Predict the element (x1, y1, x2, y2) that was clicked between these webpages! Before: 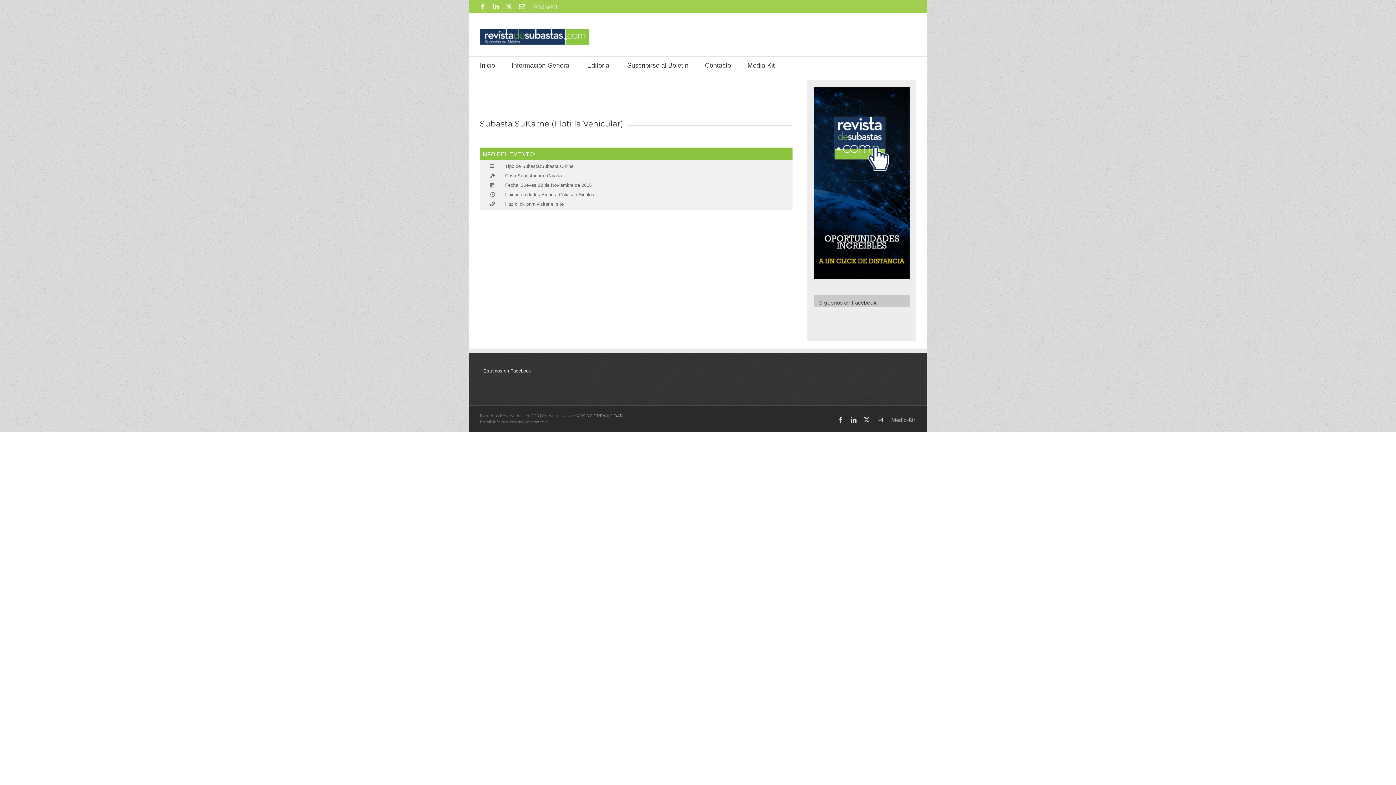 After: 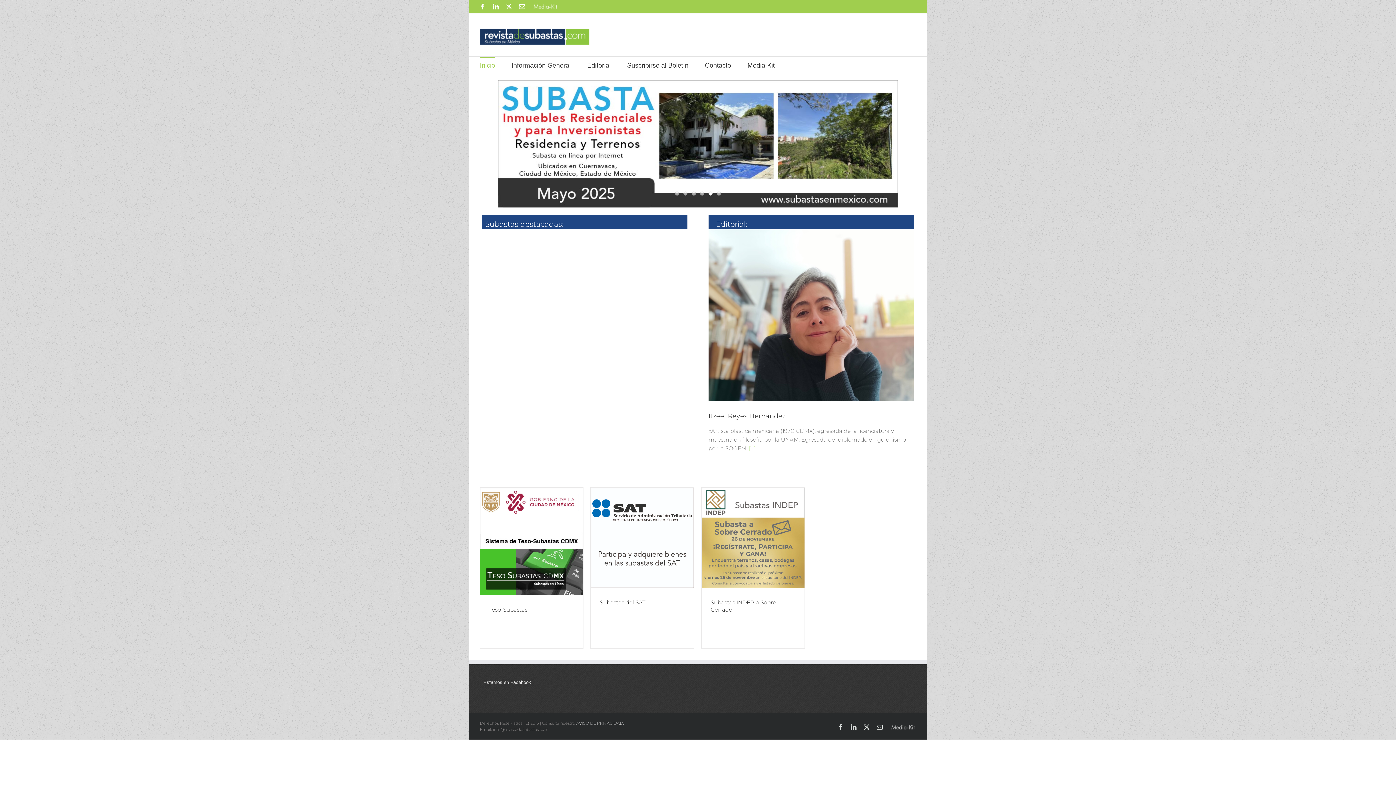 Action: bbox: (480, 56, 495, 72) label: Inicio